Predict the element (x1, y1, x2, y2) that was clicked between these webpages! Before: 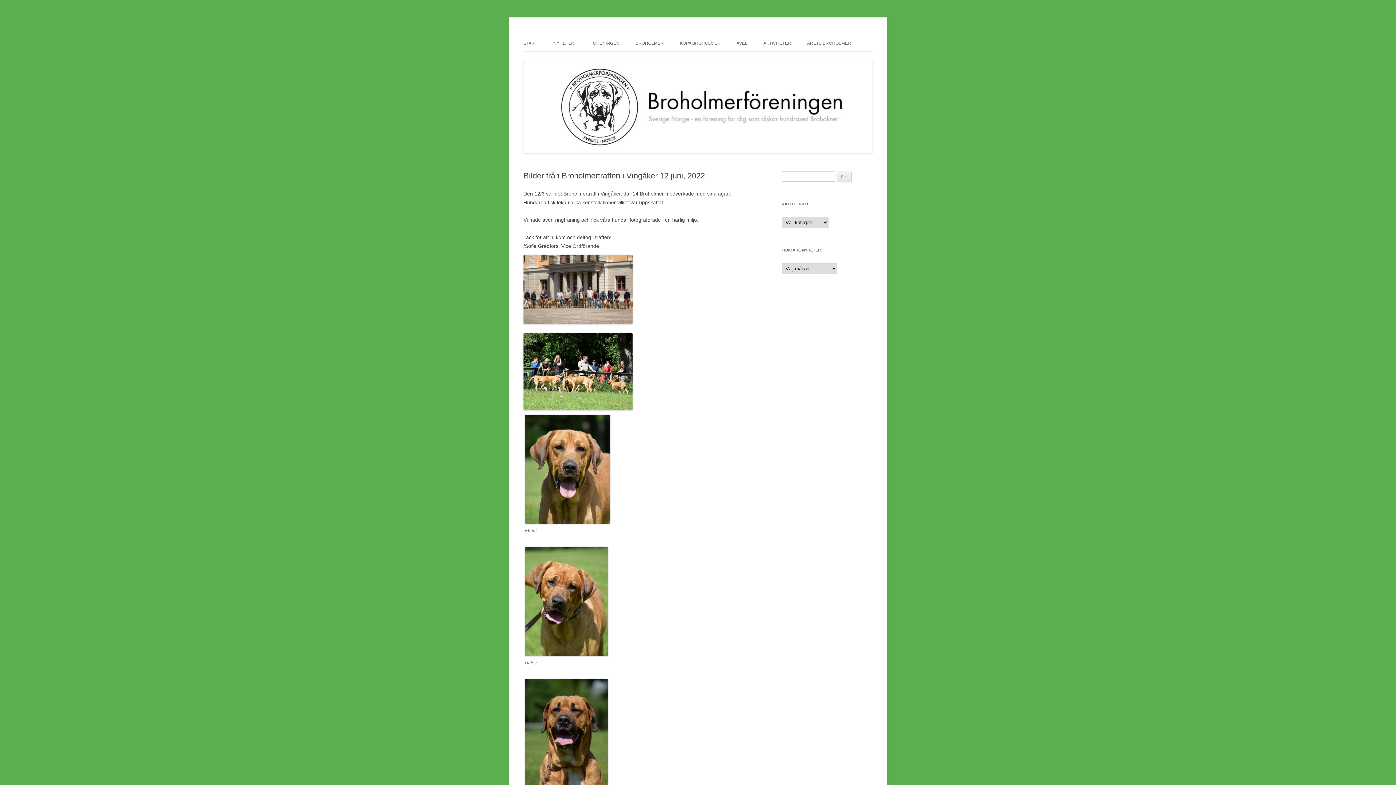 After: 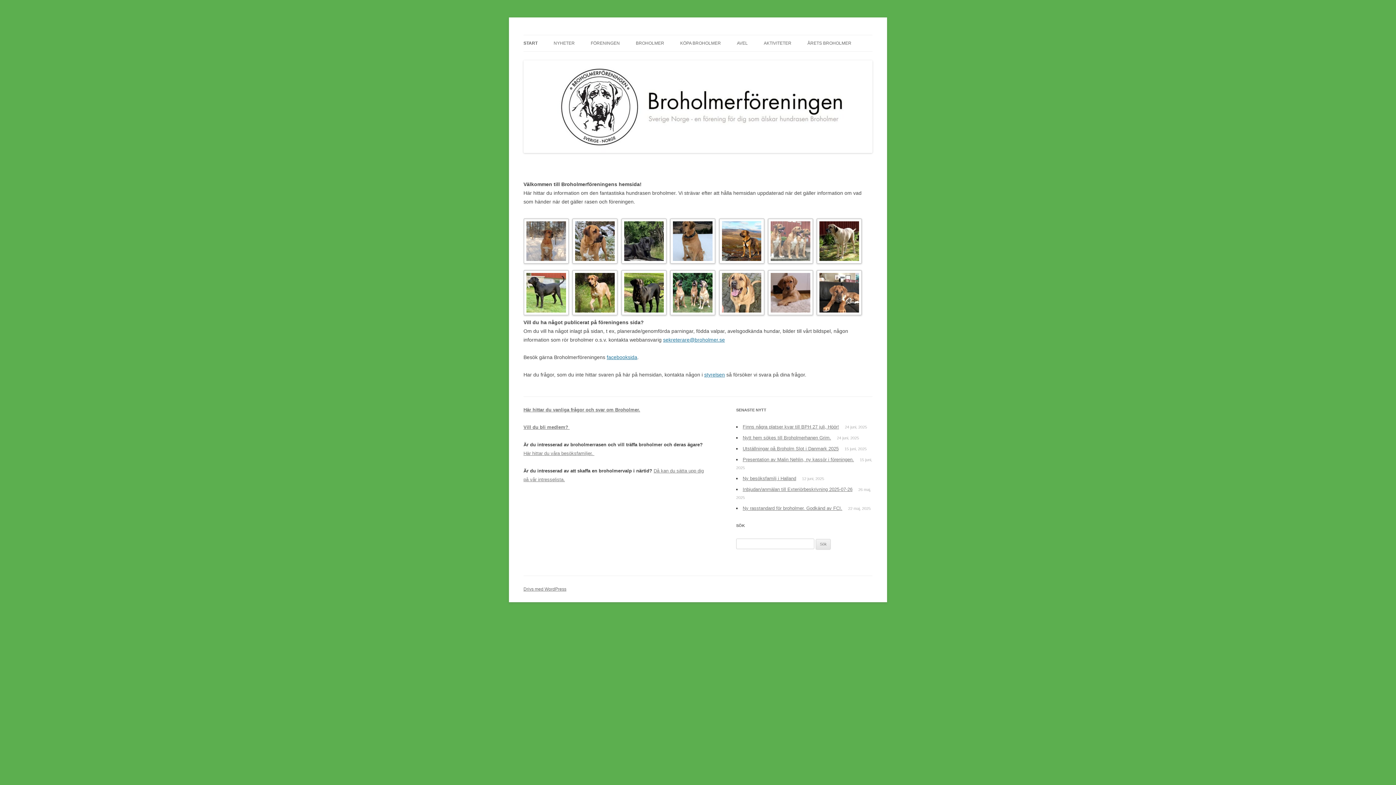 Action: bbox: (523, 148, 872, 154)